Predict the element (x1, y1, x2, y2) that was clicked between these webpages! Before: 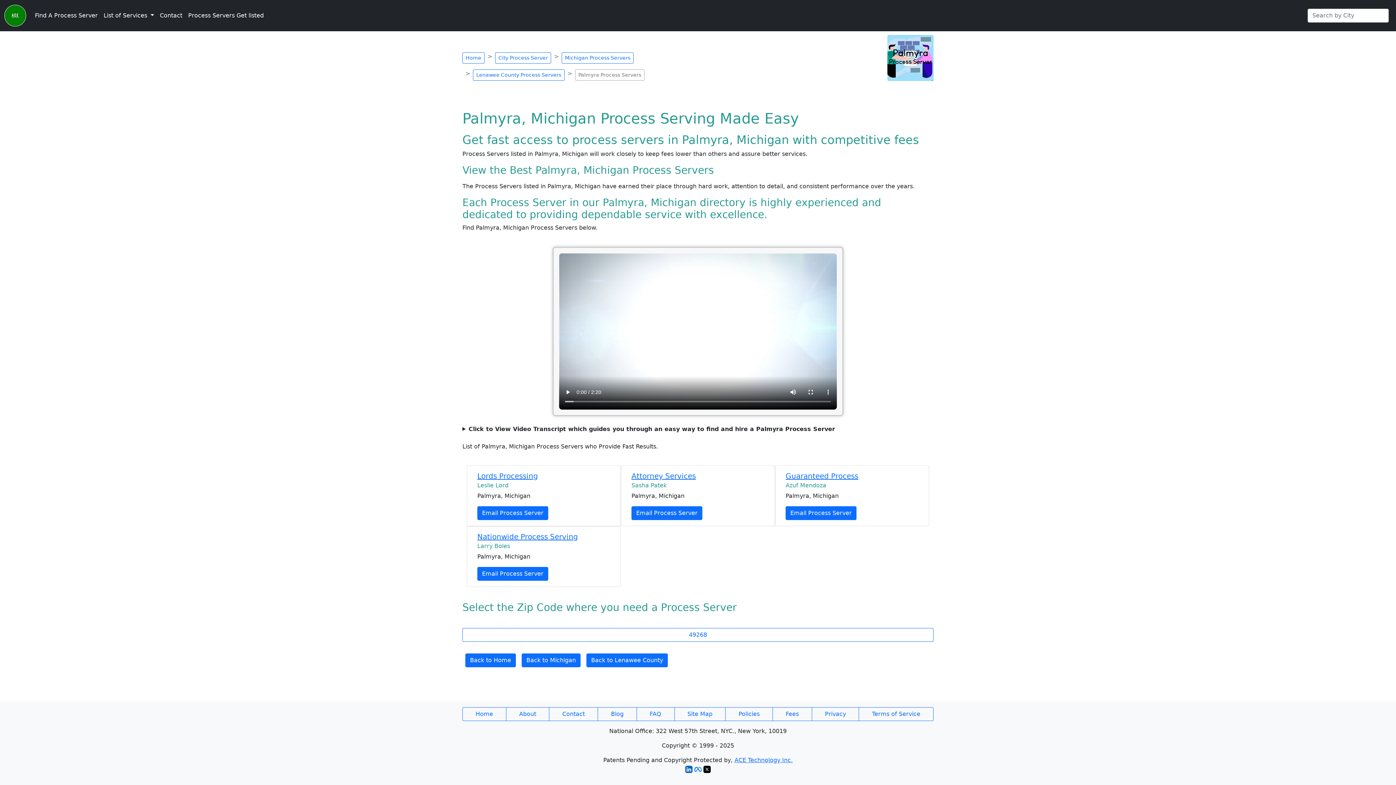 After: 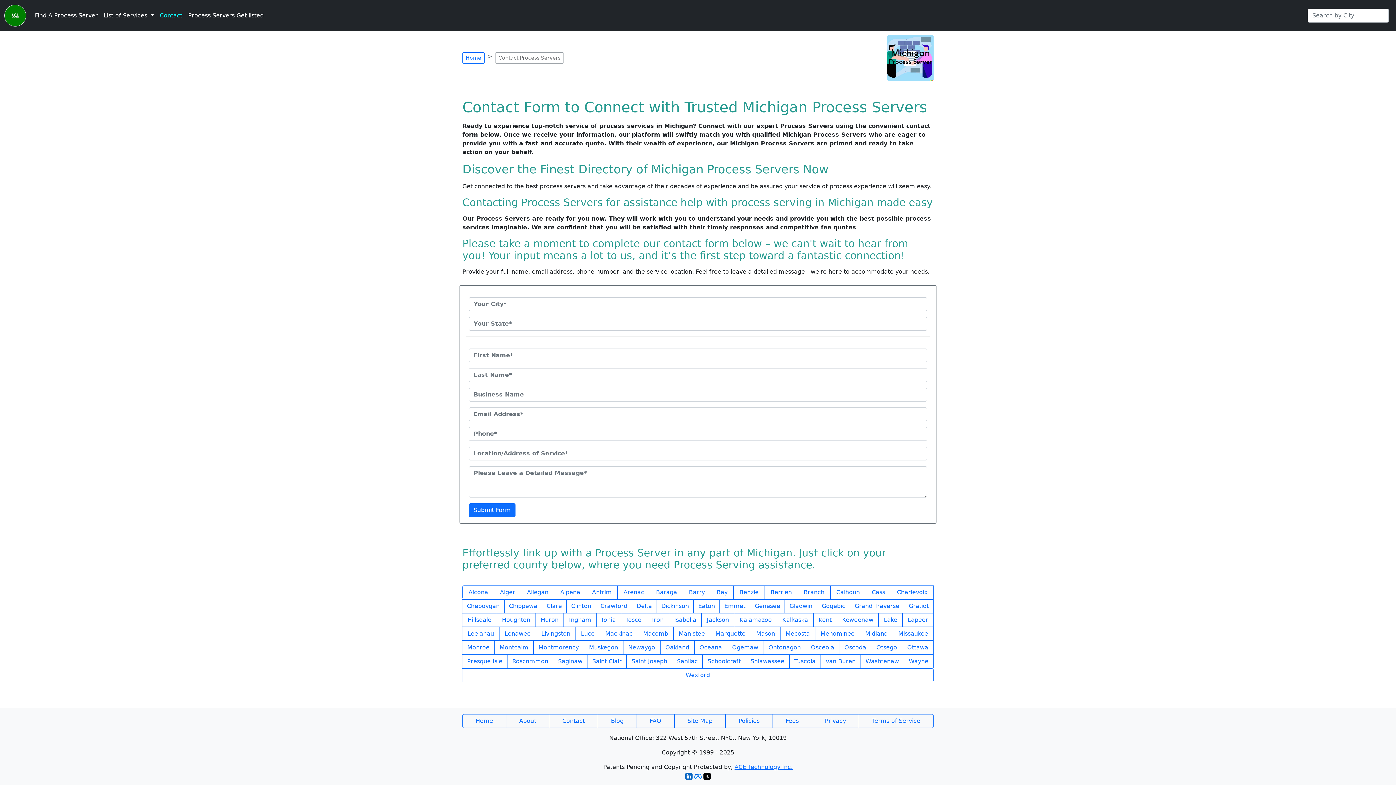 Action: label: Contact bbox: (156, 8, 185, 22)